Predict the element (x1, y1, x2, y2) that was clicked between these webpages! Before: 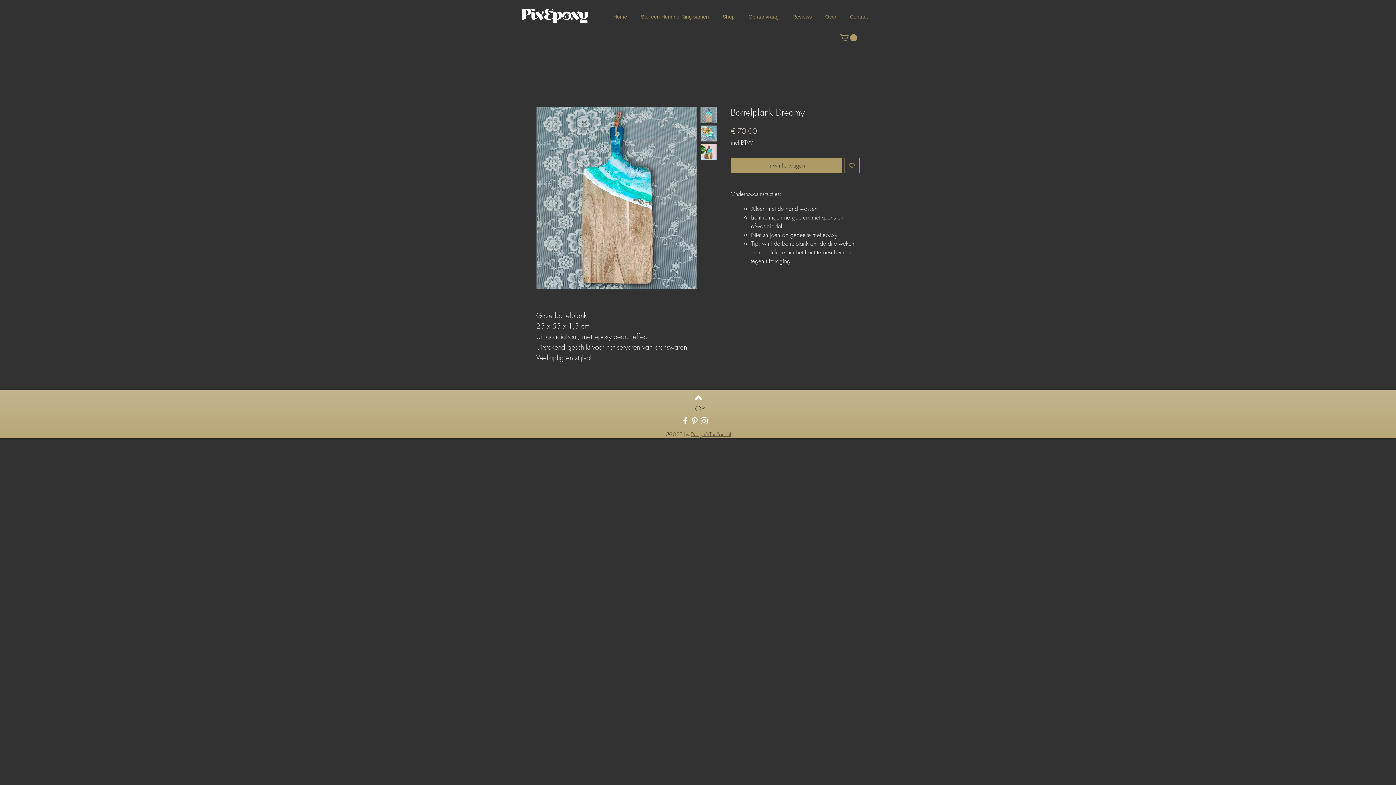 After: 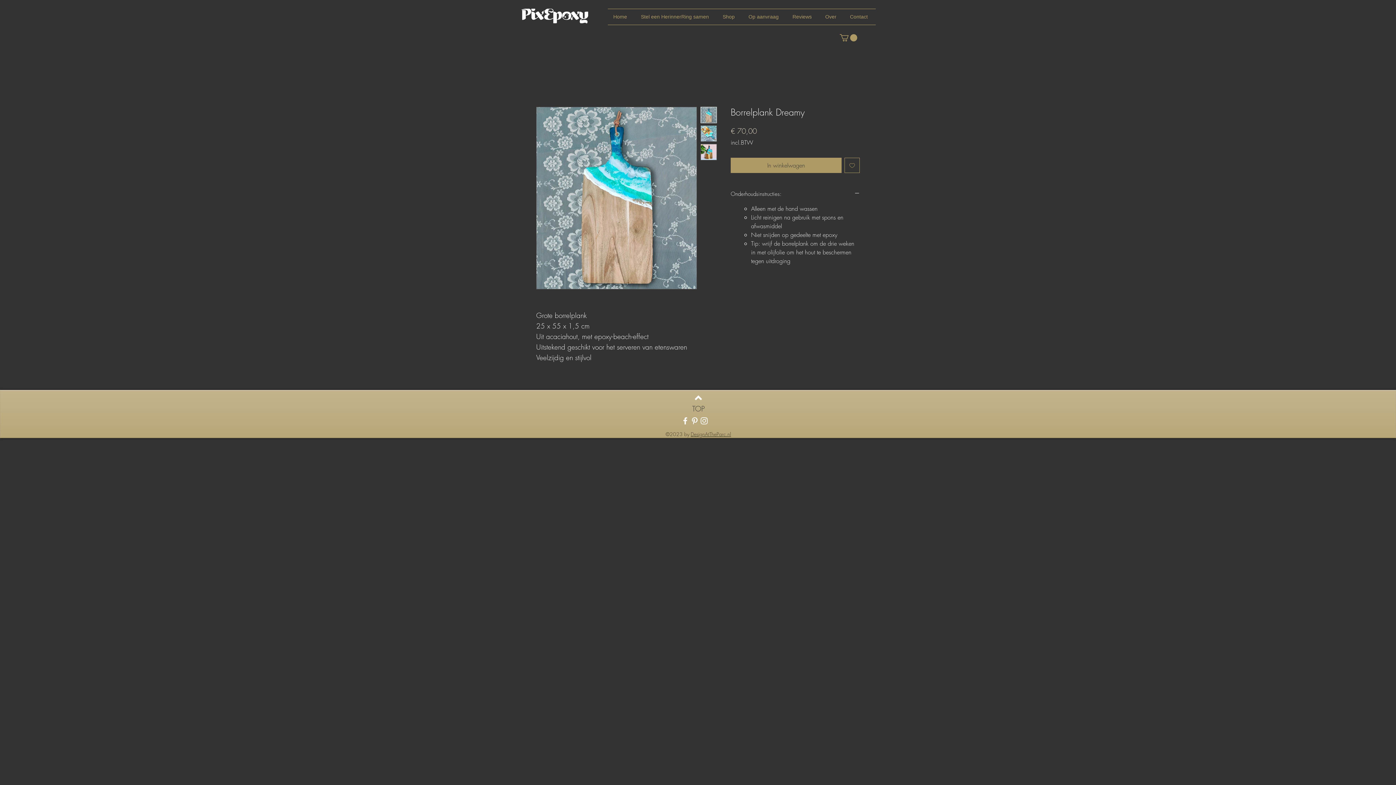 Action: bbox: (536, 106, 697, 289)